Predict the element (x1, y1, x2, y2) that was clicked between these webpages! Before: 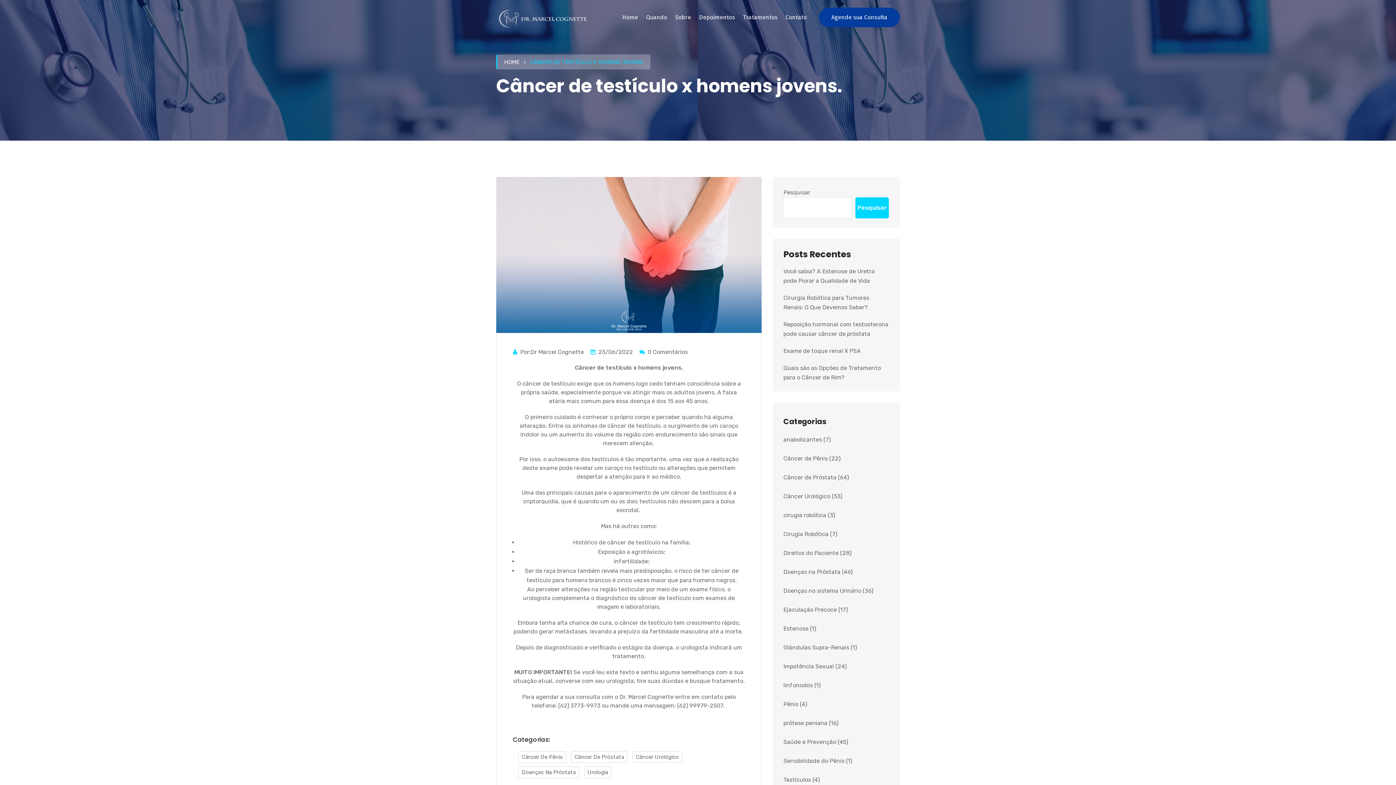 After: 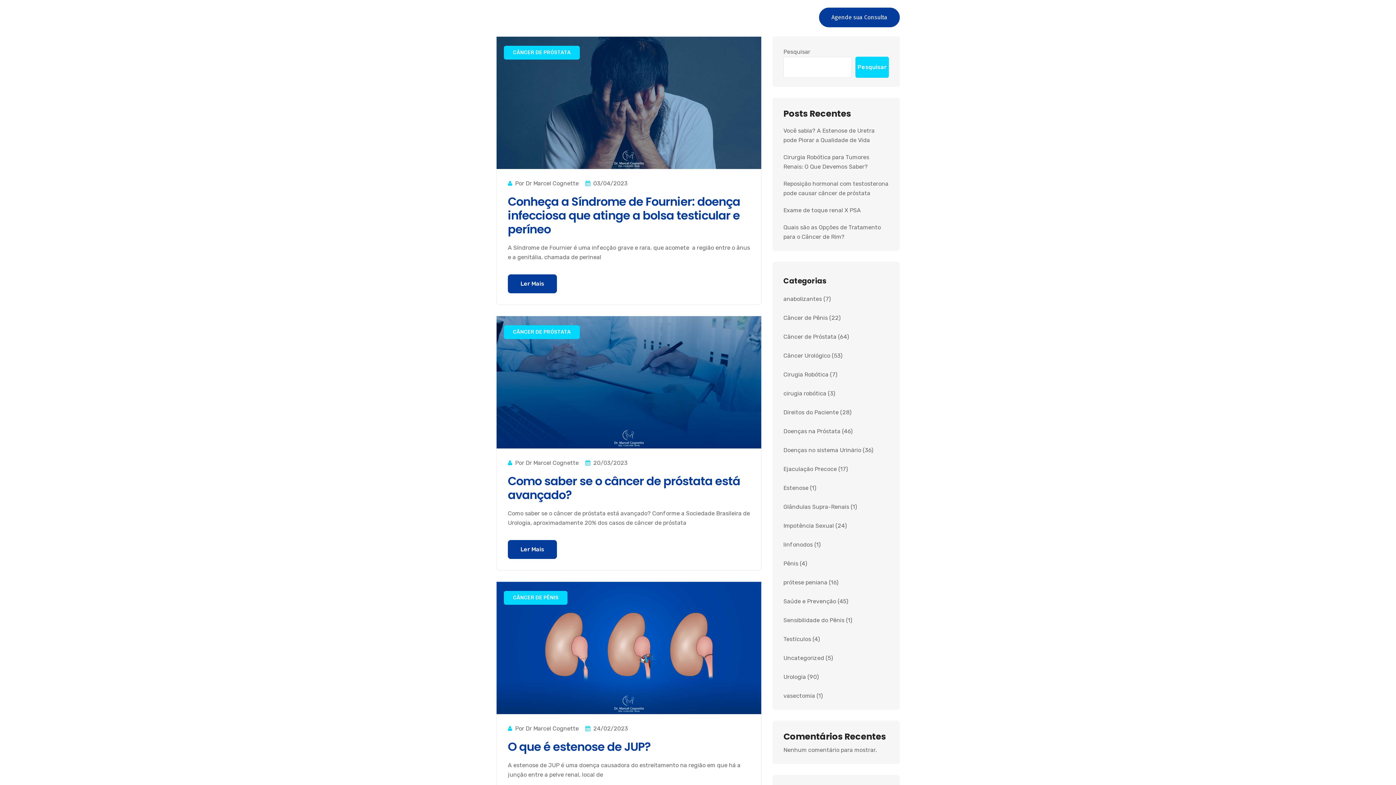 Action: bbox: (518, 767, 579, 778) label: Doenças Na Próstata